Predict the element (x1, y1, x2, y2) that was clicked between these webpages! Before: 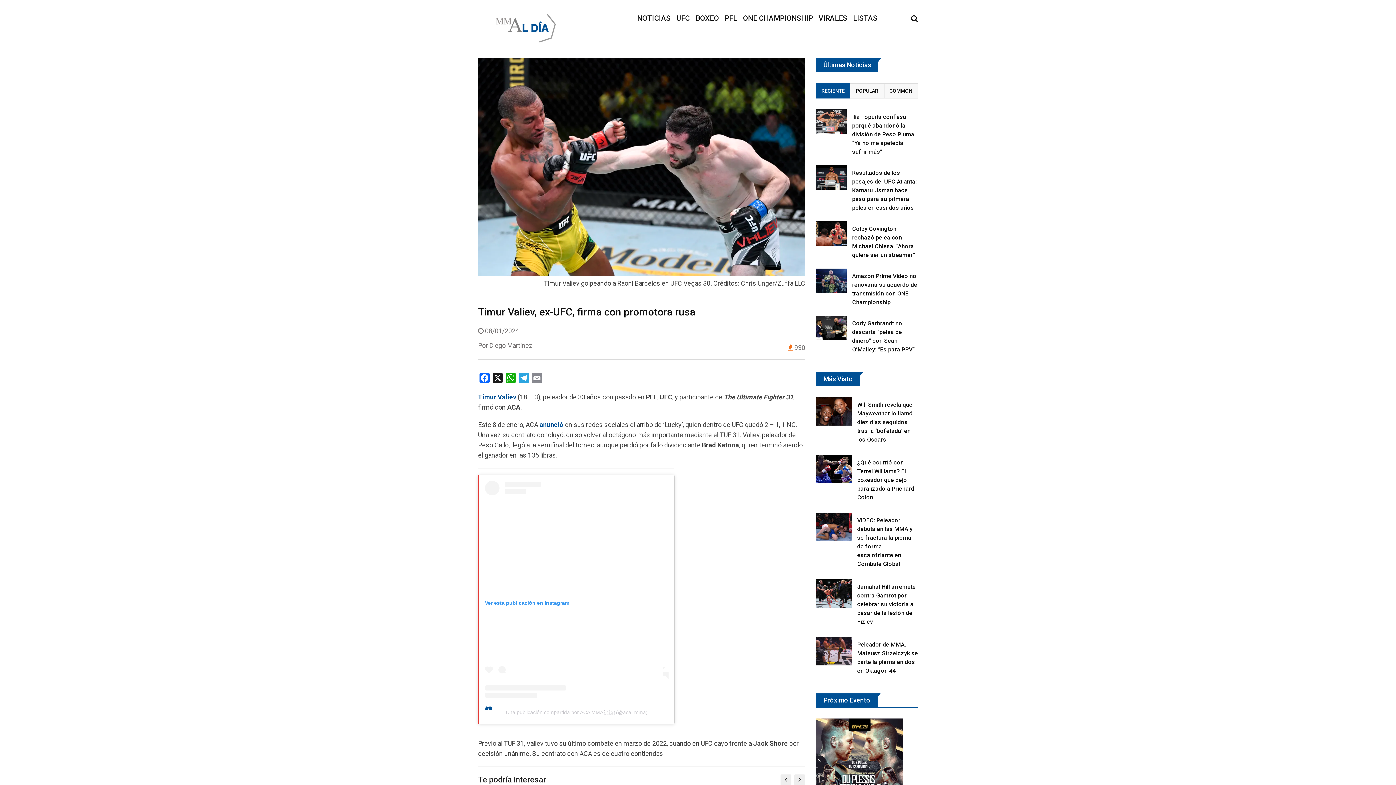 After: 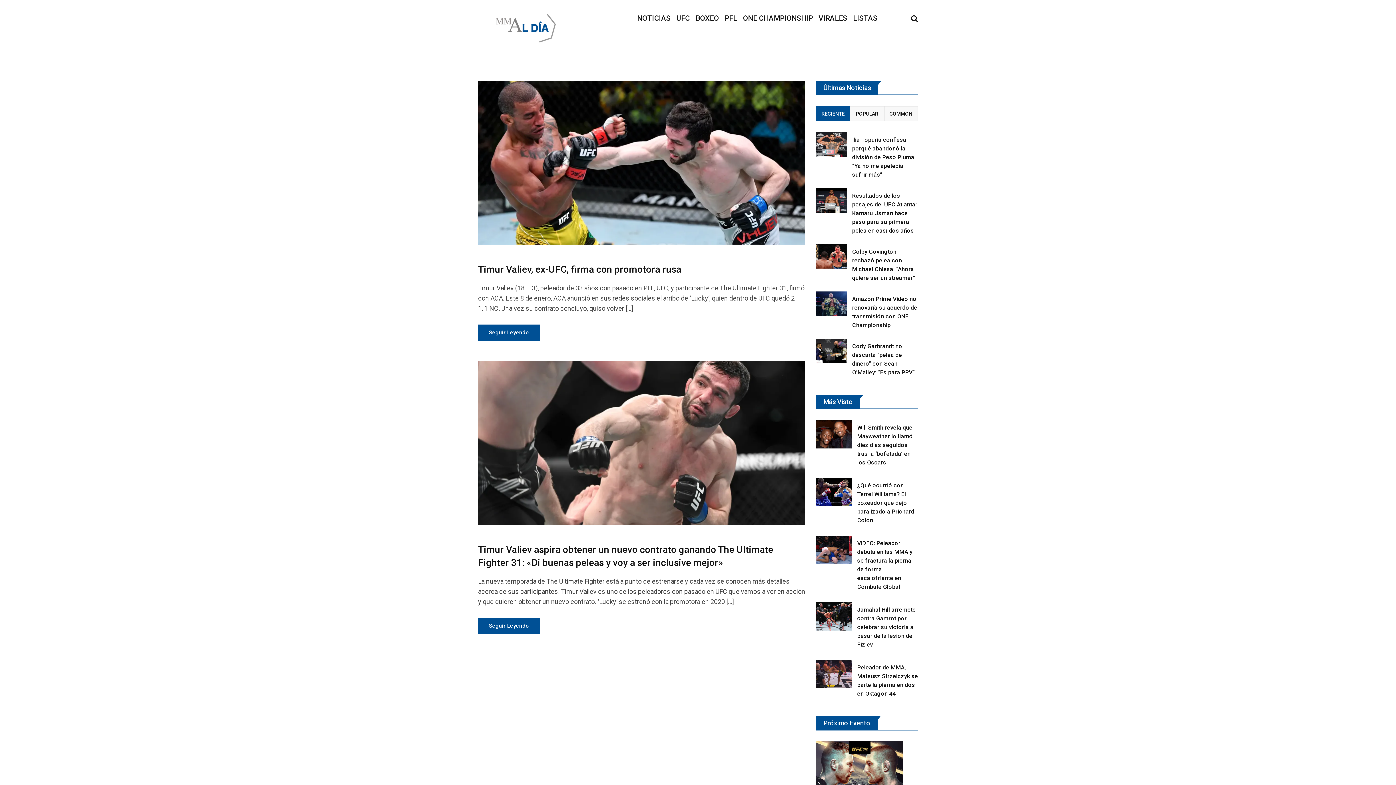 Action: label: Timur Valiev bbox: (478, 393, 516, 401)